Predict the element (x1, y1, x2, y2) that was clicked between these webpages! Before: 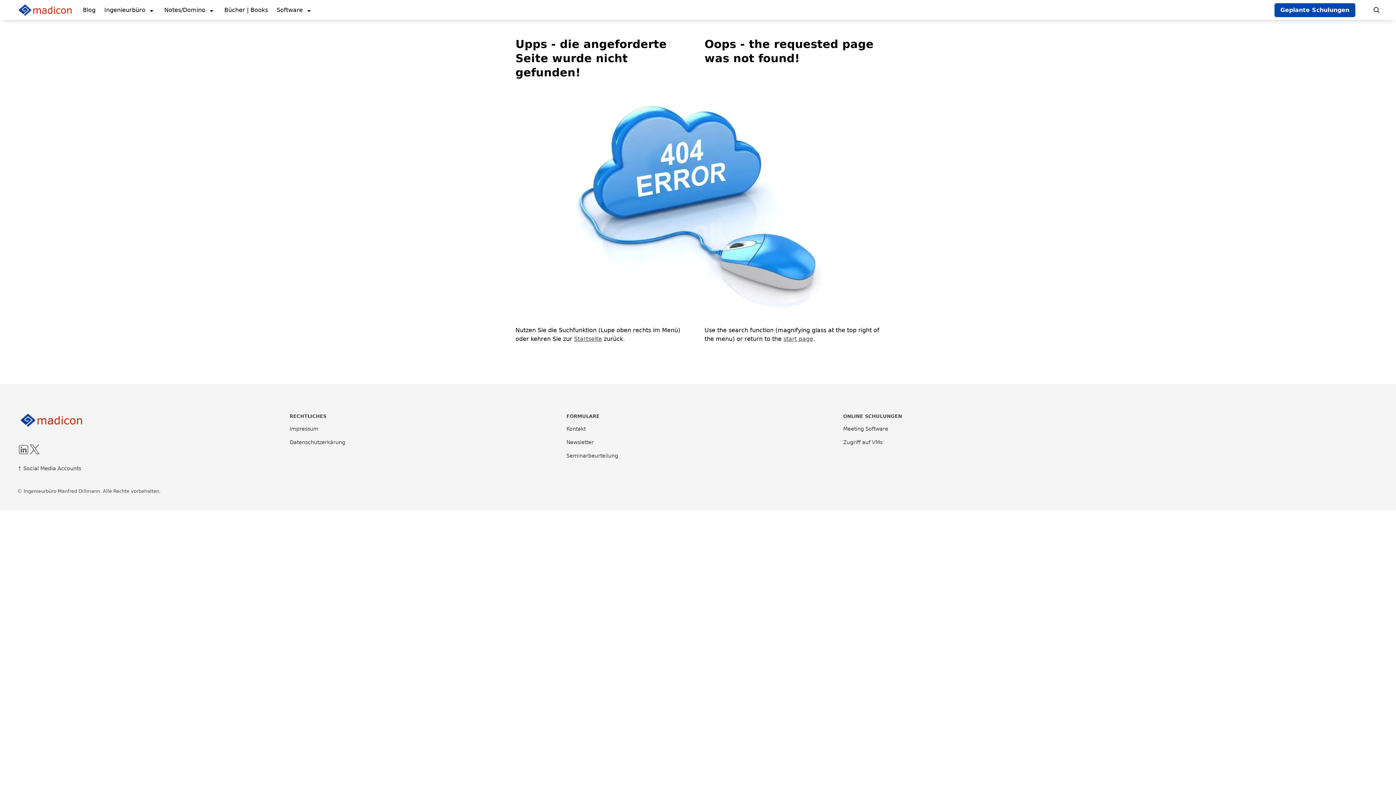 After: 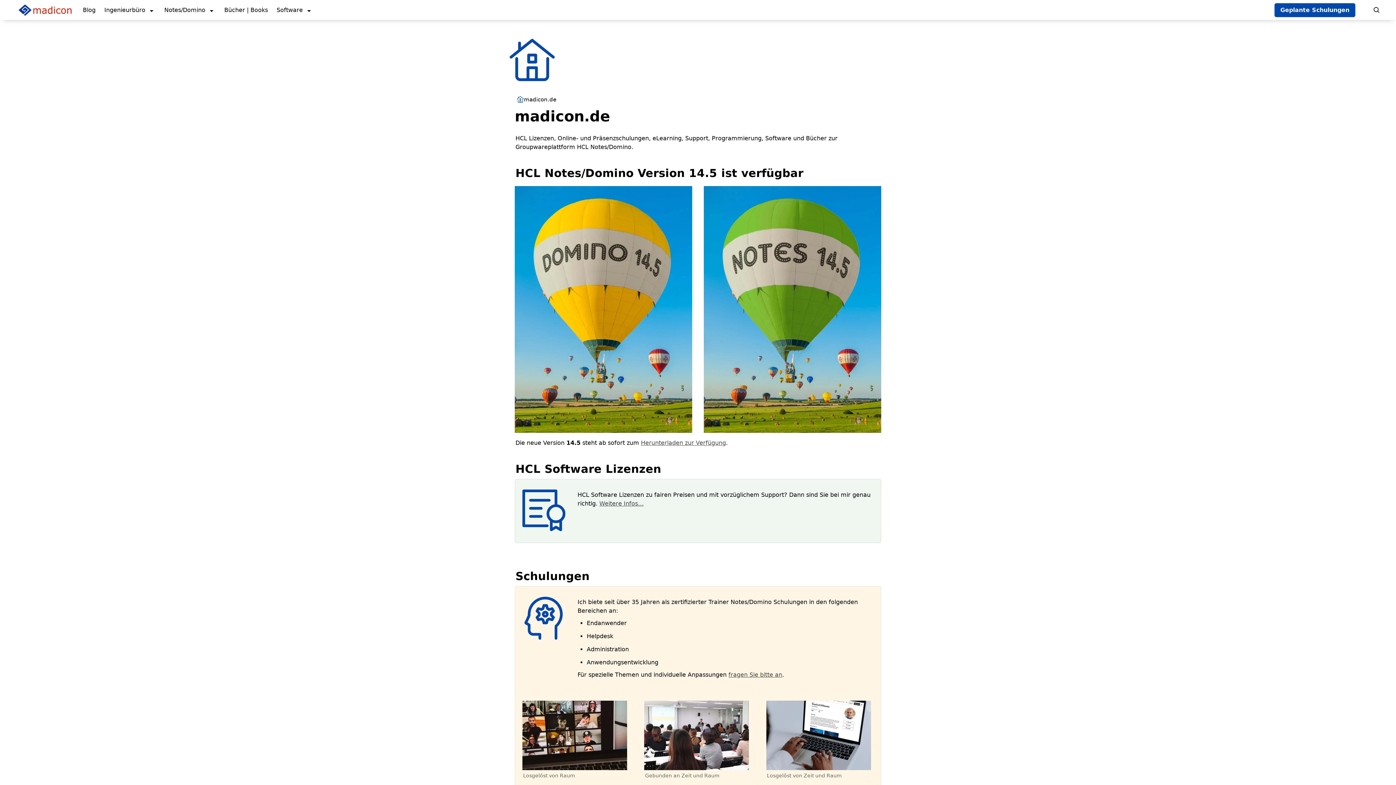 Action: bbox: (783, 334, 813, 343) label: start page